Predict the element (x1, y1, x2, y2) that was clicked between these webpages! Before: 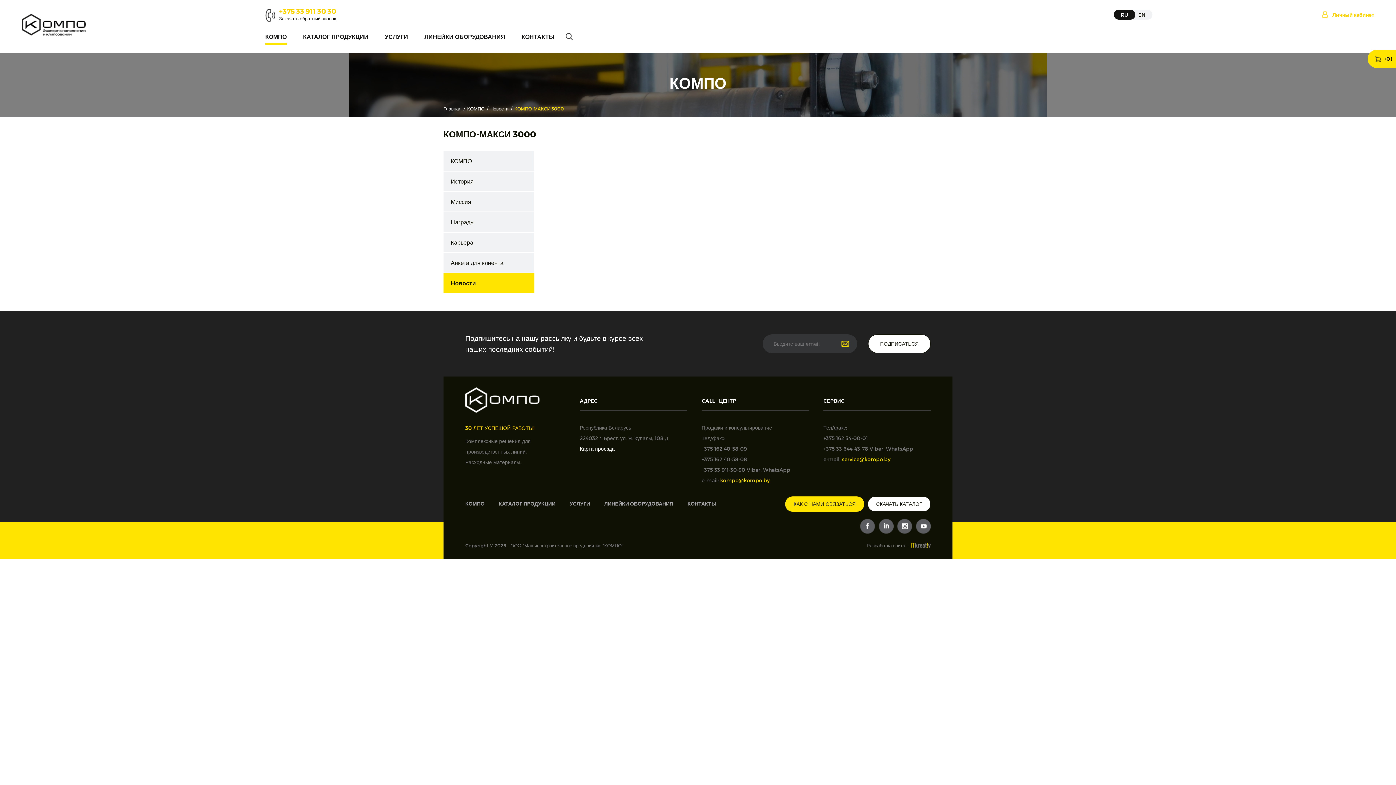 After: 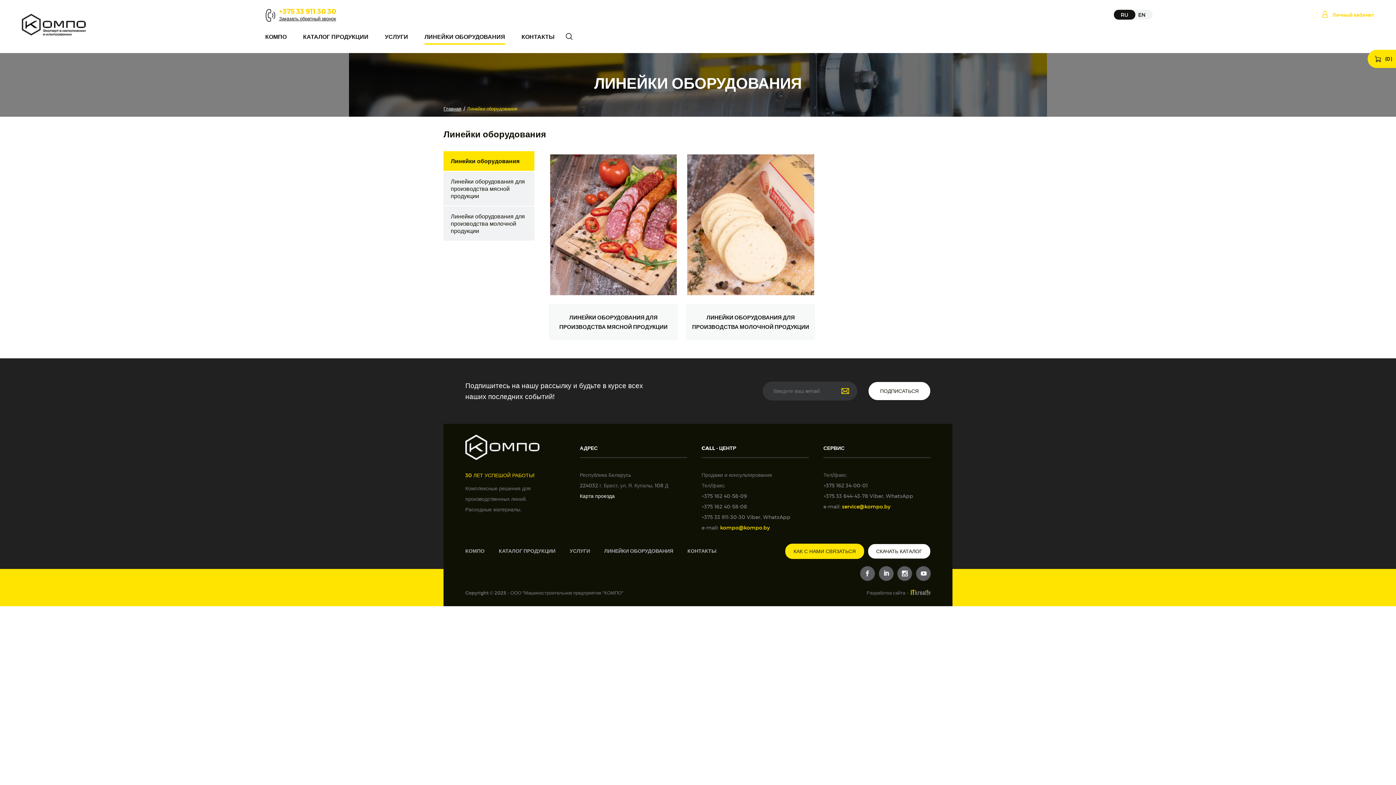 Action: label: ЛИНЕЙКИ ОБОРУДОВАНИЯ bbox: (424, 30, 505, 44)